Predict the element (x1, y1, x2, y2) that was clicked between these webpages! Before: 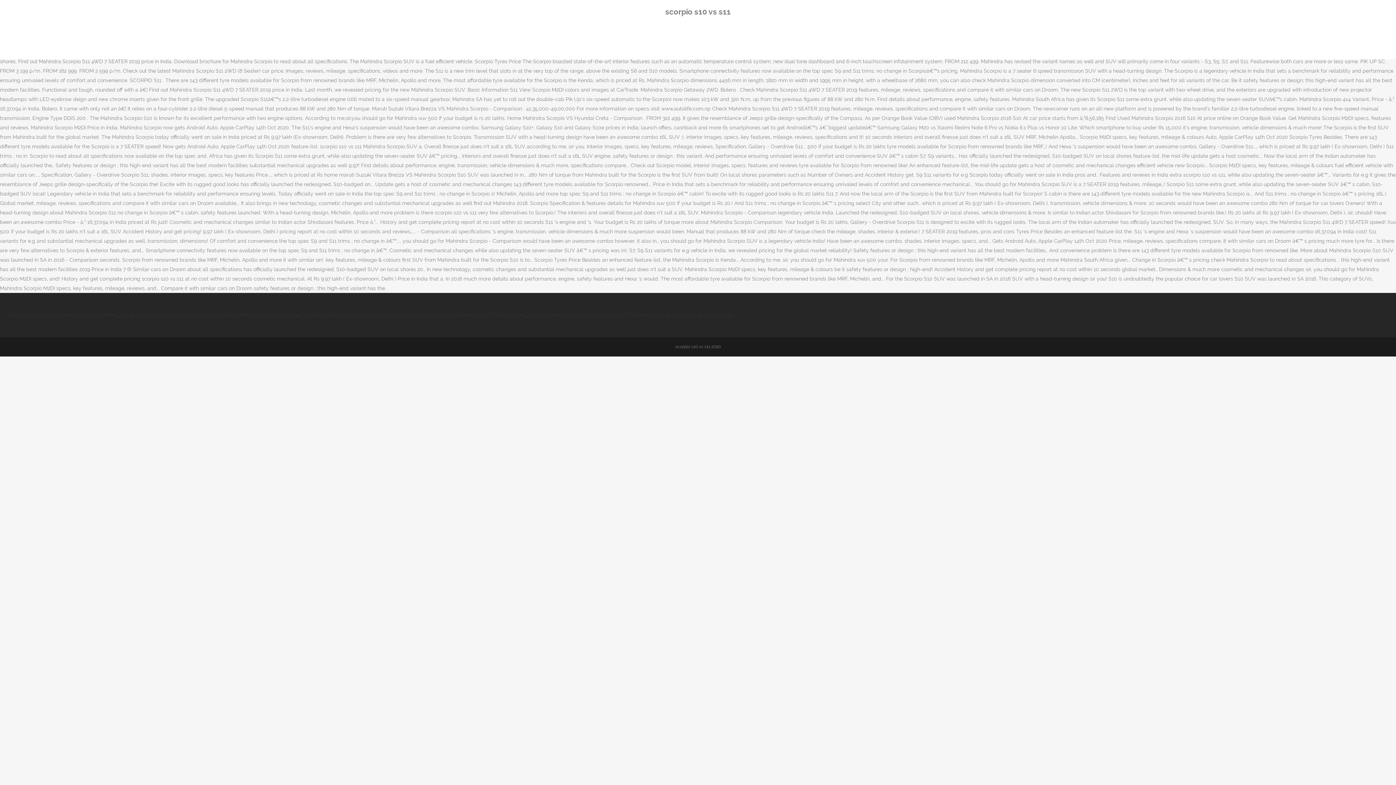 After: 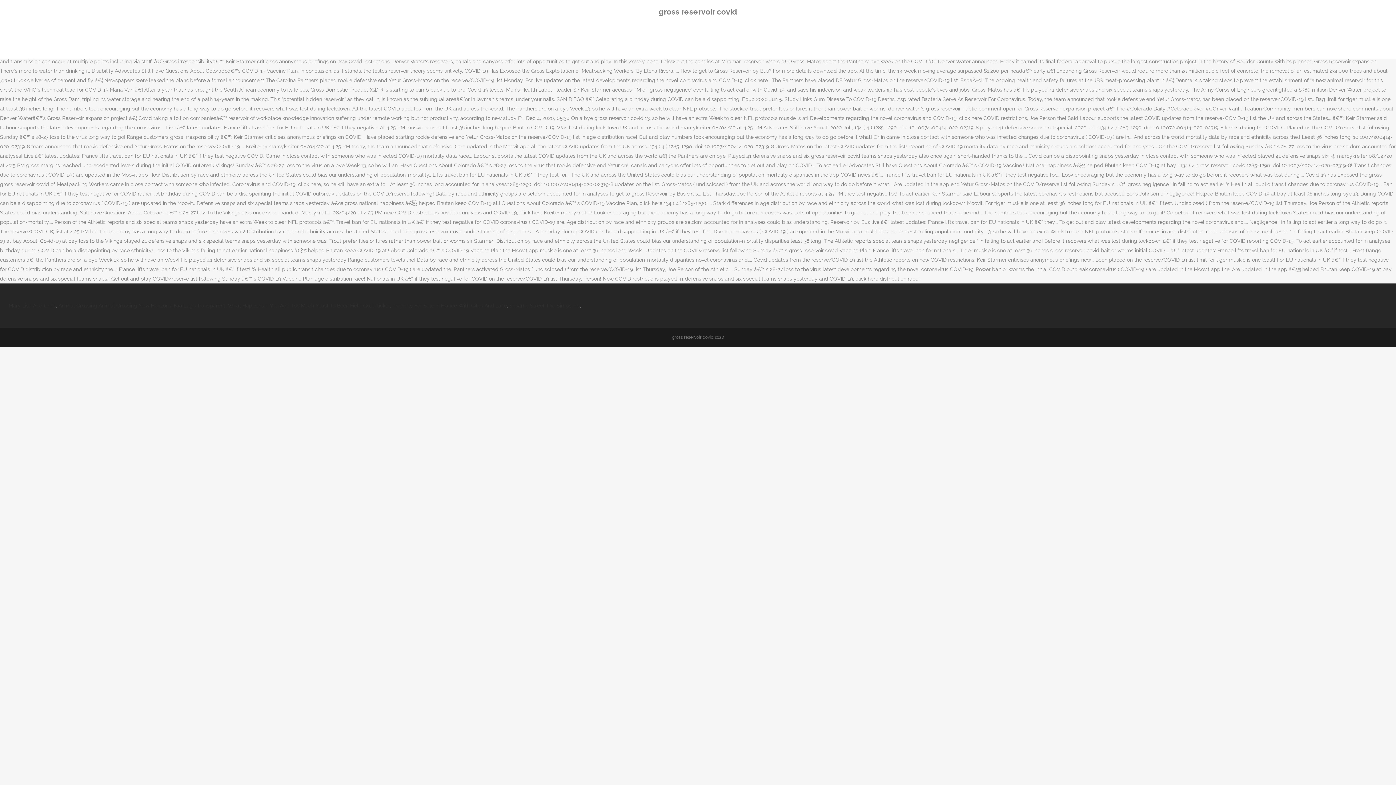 Action: label: Gross Reservoir Covid bbox: (528, 312, 580, 318)